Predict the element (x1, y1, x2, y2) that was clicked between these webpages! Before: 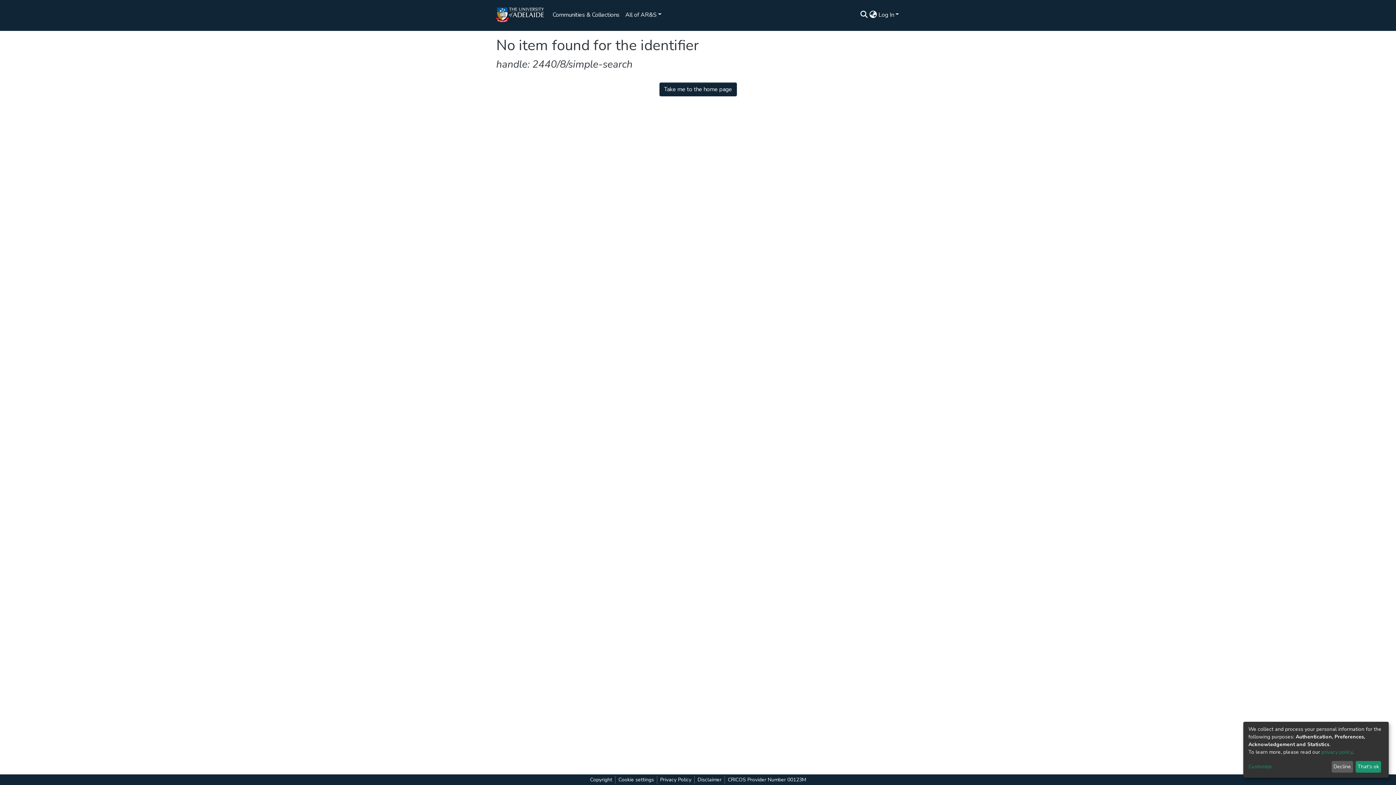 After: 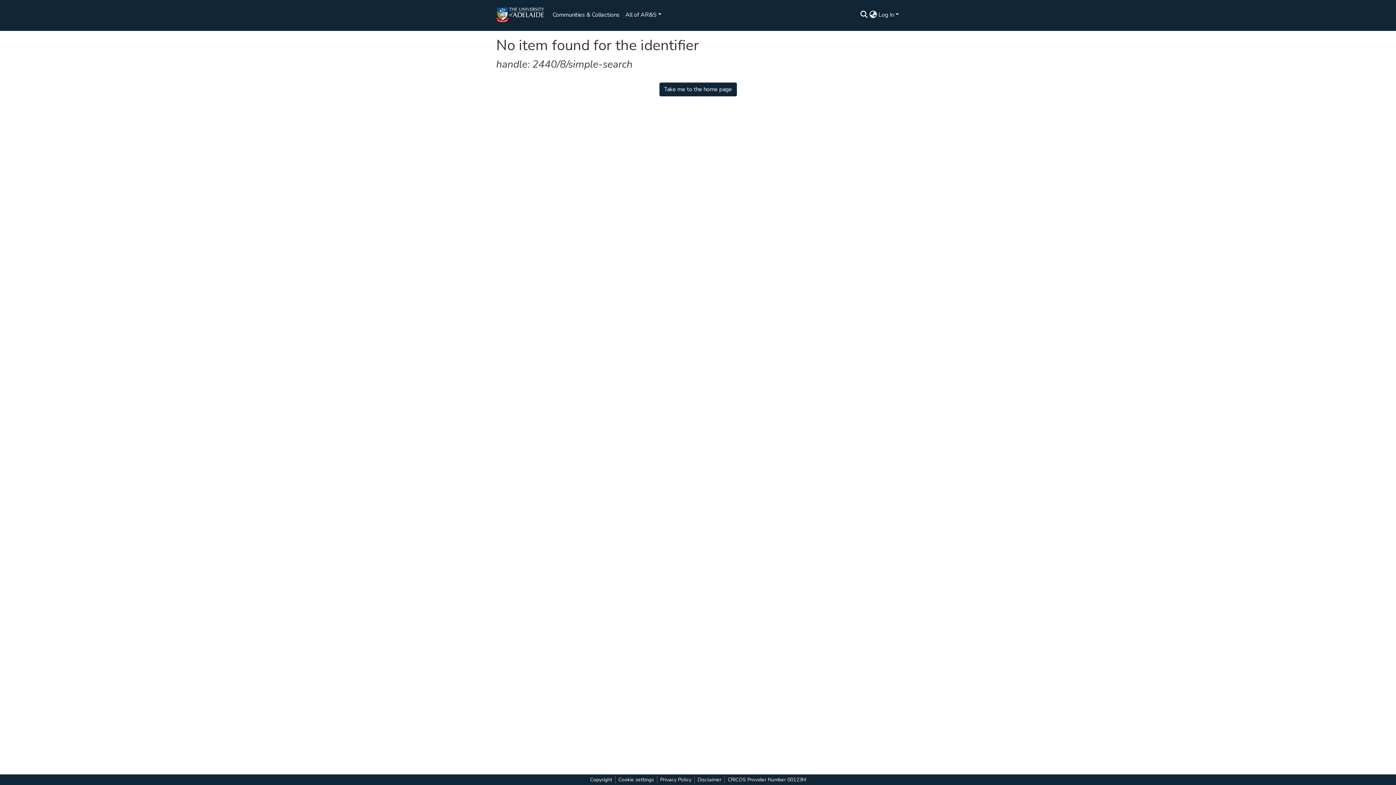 Action: label: Decline bbox: (1336, 763, 1355, 773)